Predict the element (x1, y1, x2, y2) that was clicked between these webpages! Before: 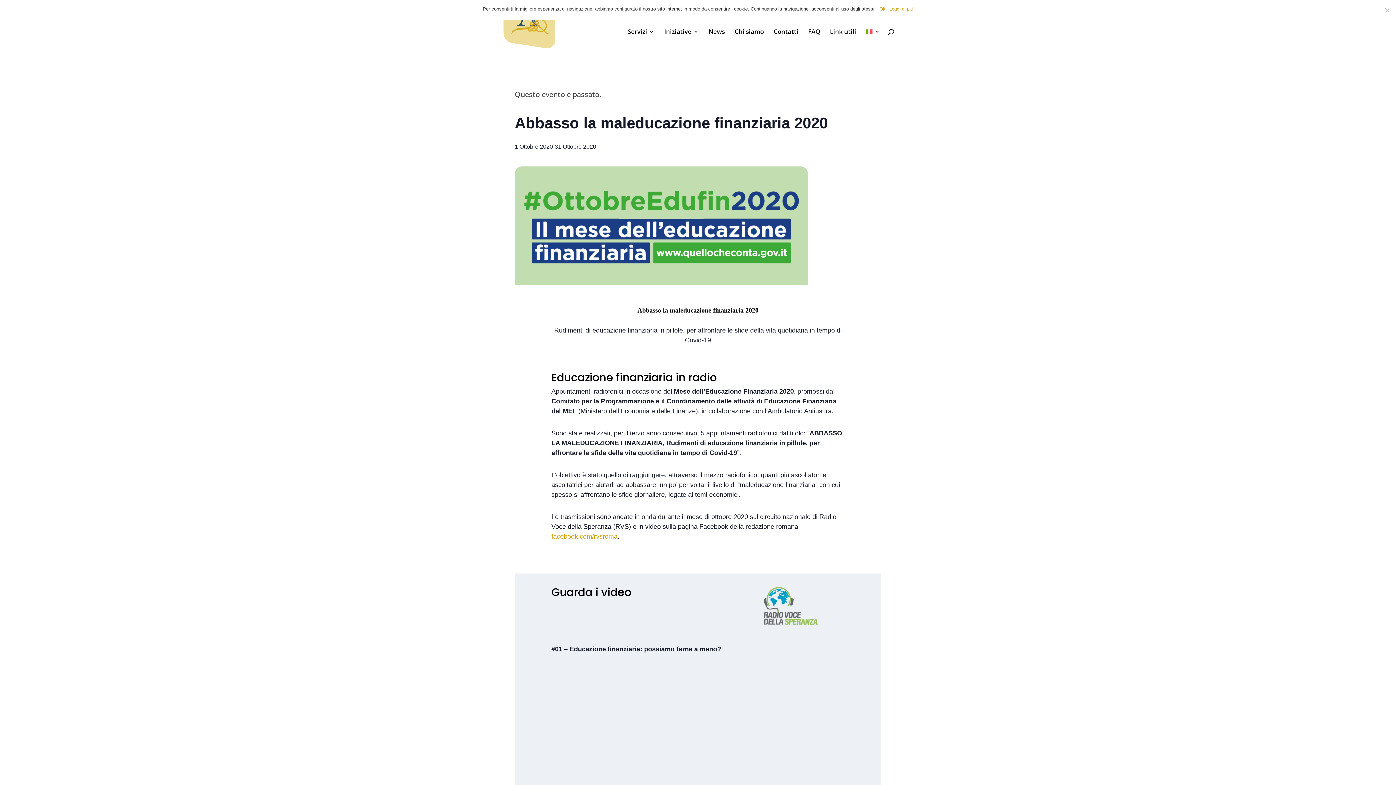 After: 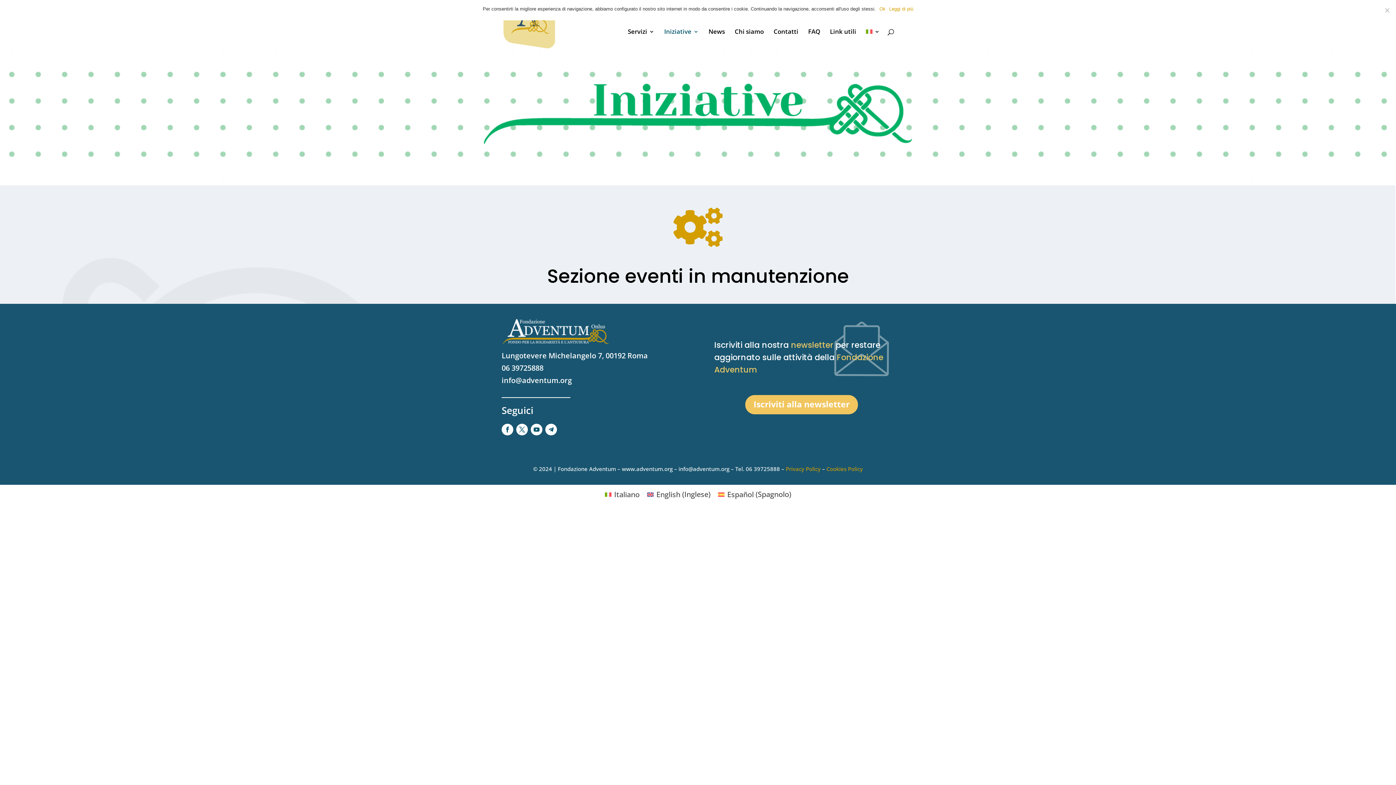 Action: bbox: (664, 28, 698, 50) label: Iniziative